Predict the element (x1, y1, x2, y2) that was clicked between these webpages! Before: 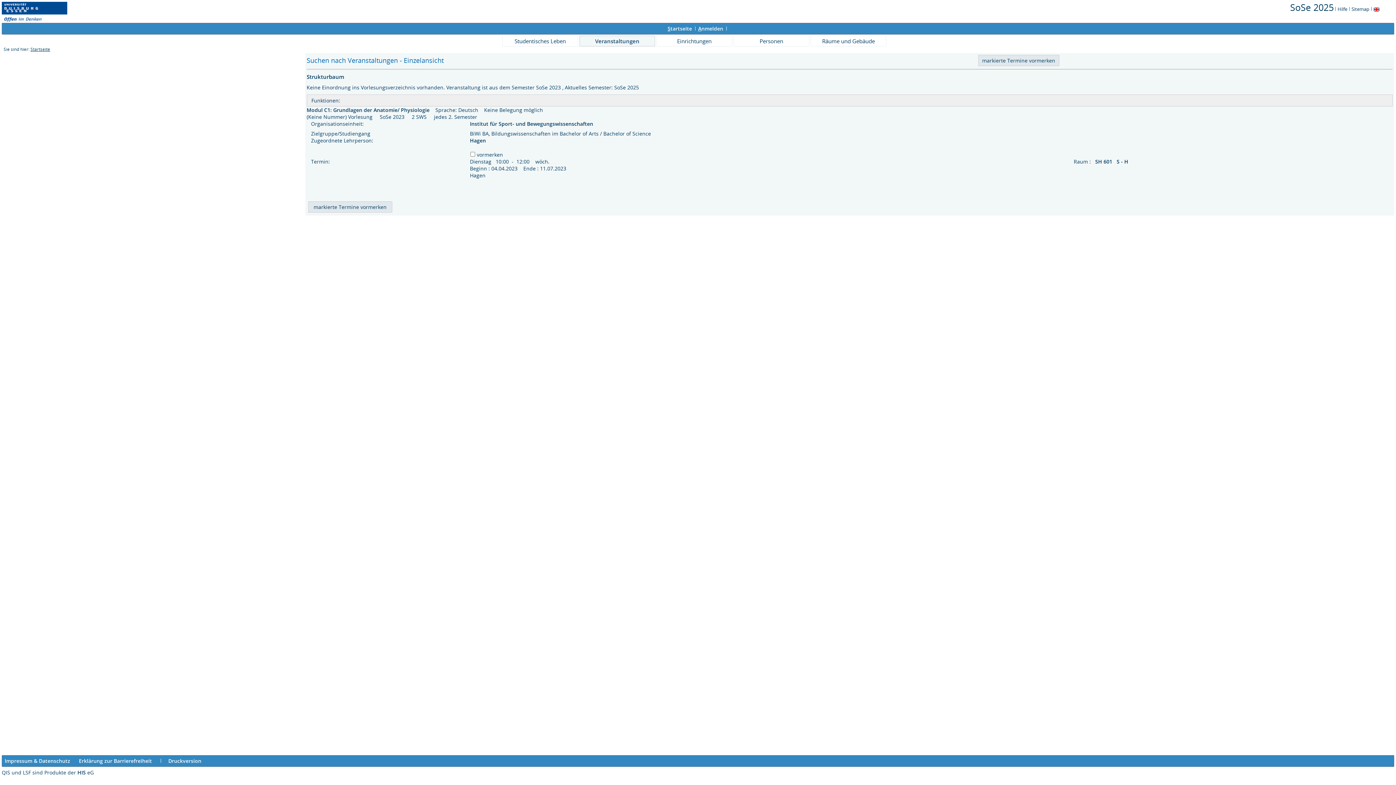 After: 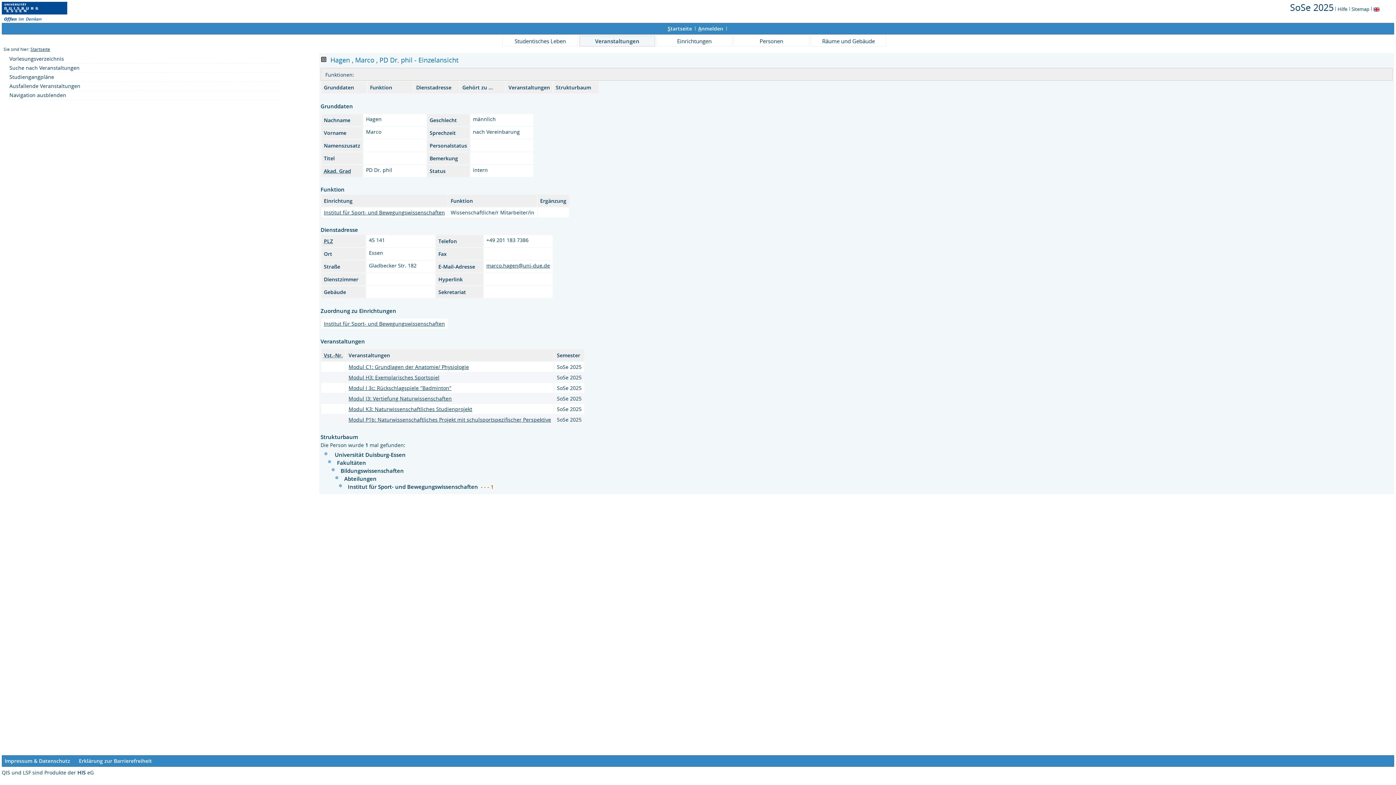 Action: label: Hagen bbox: (470, 137, 486, 143)